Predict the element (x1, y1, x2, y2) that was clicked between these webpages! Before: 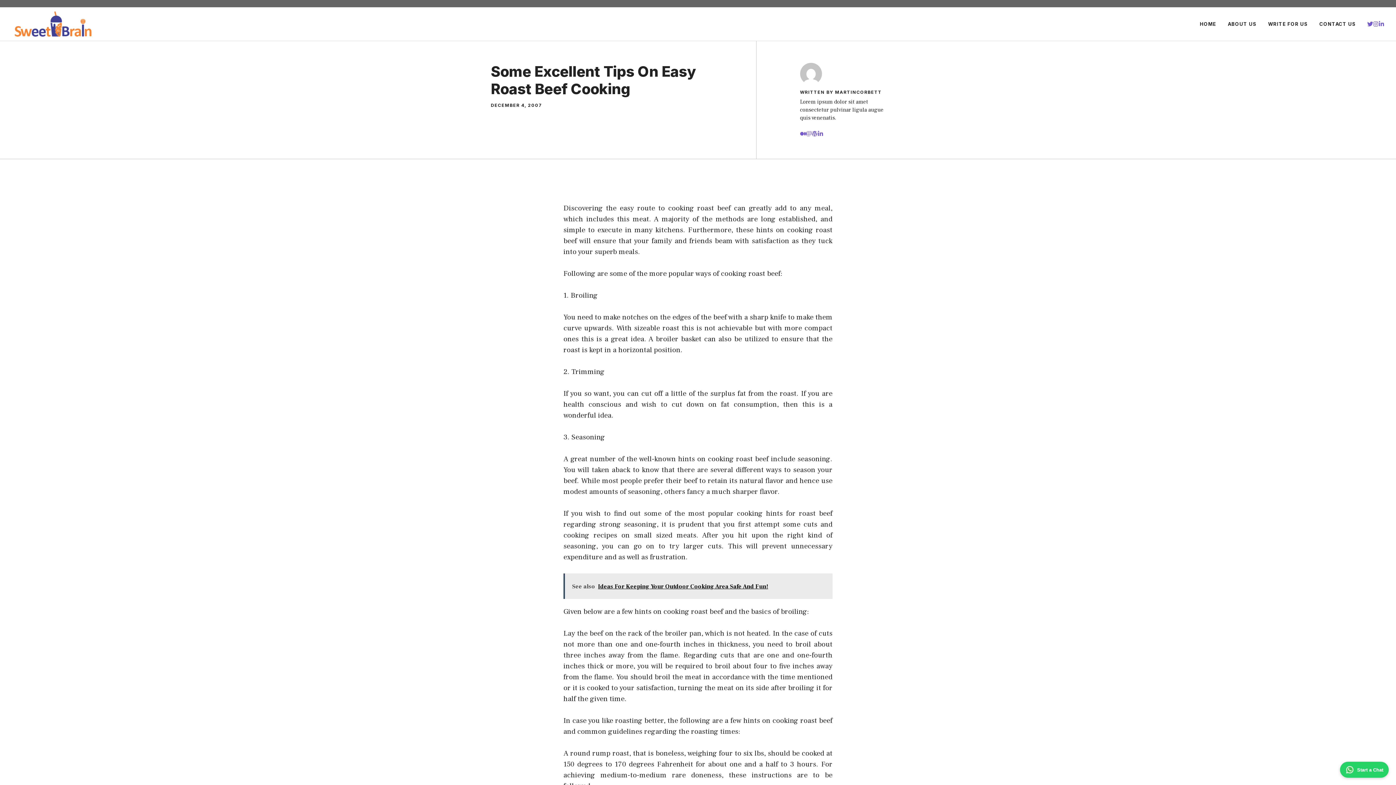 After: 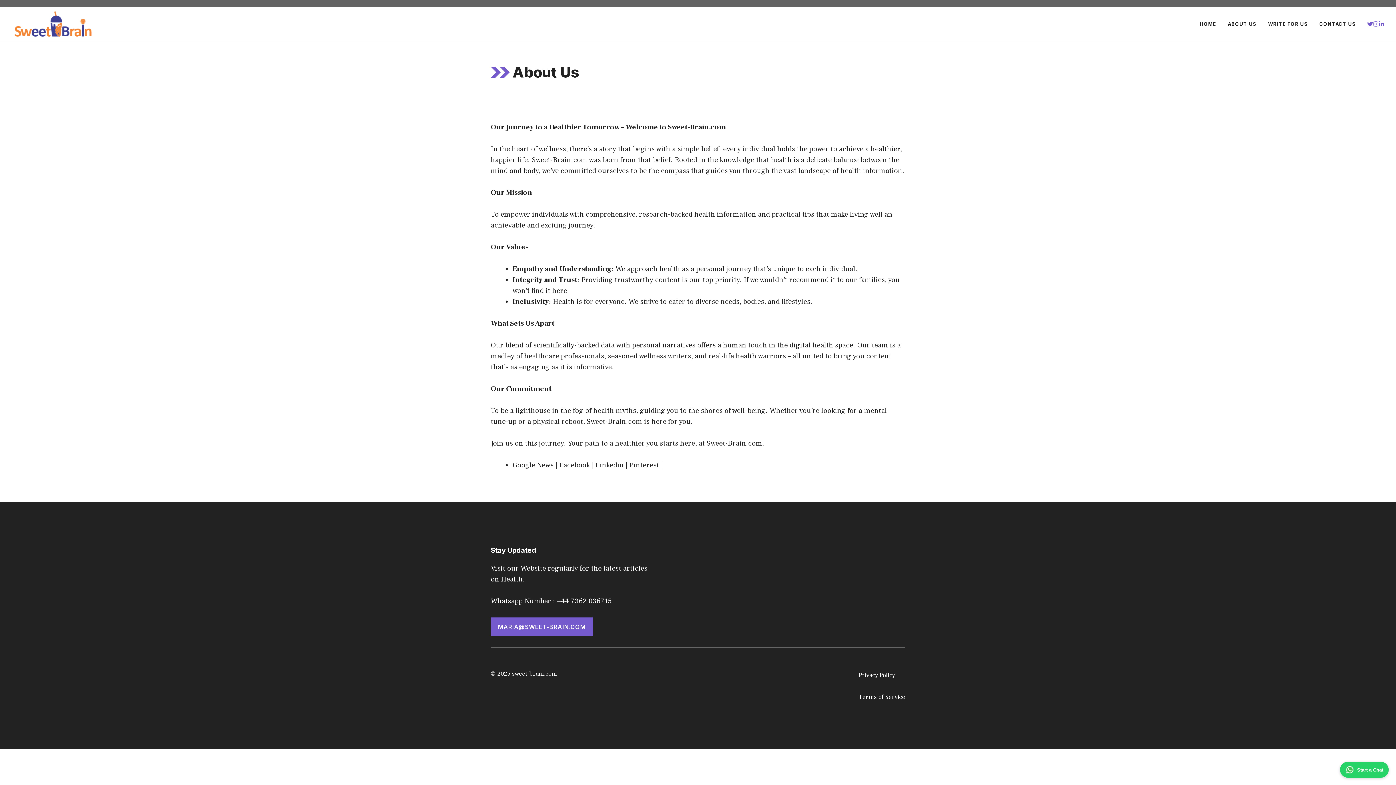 Action: bbox: (1222, 13, 1262, 34) label: ABOUT US